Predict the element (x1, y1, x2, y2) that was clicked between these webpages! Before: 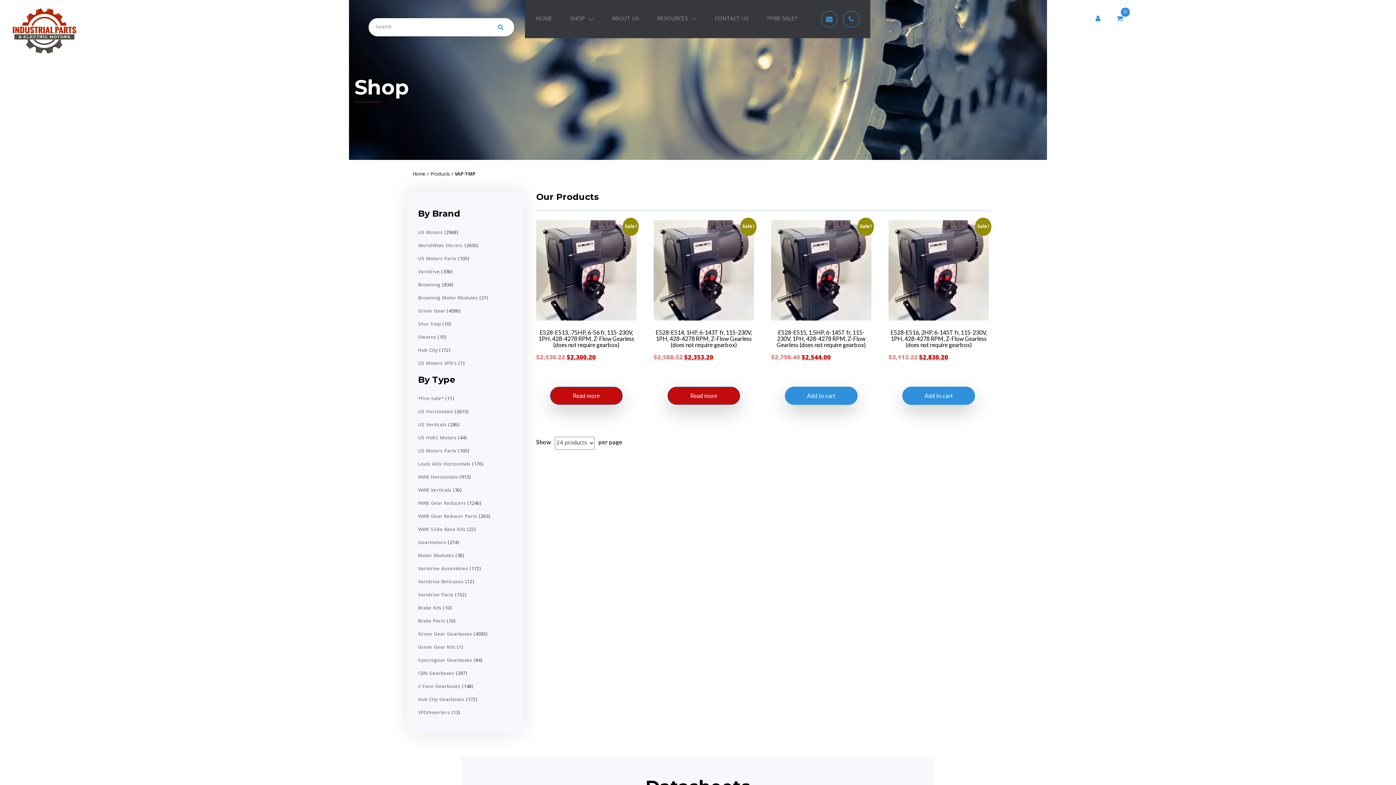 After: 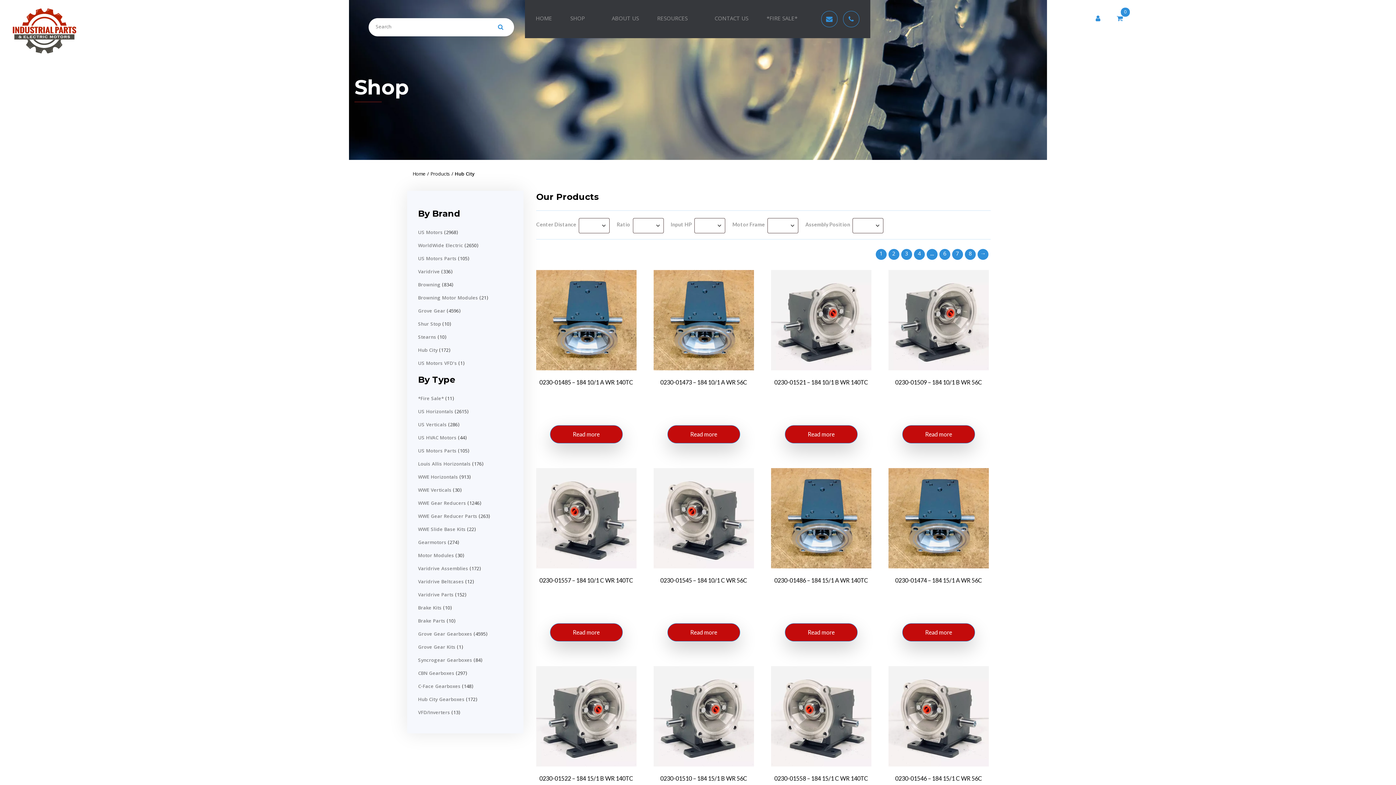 Action: label: Hub City bbox: (418, 346, 437, 355)